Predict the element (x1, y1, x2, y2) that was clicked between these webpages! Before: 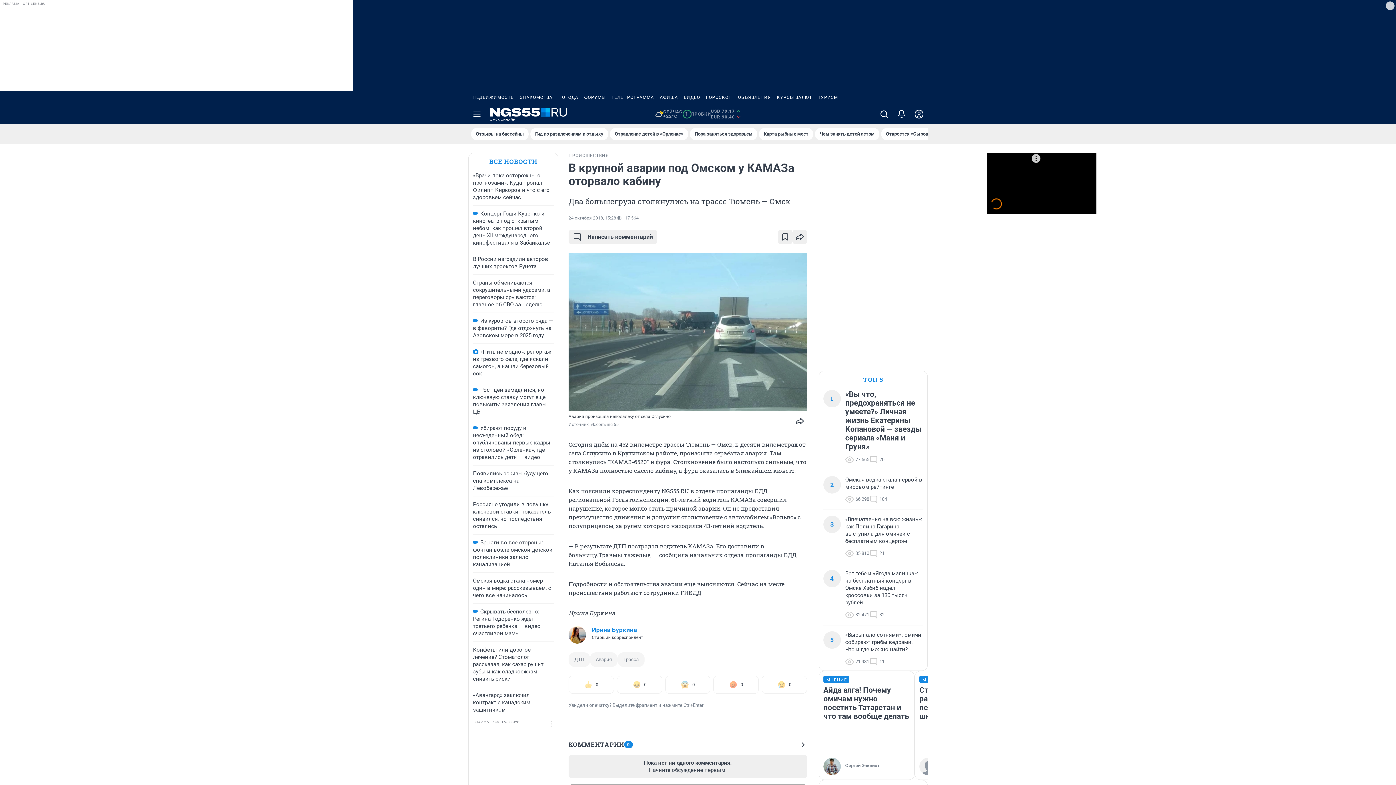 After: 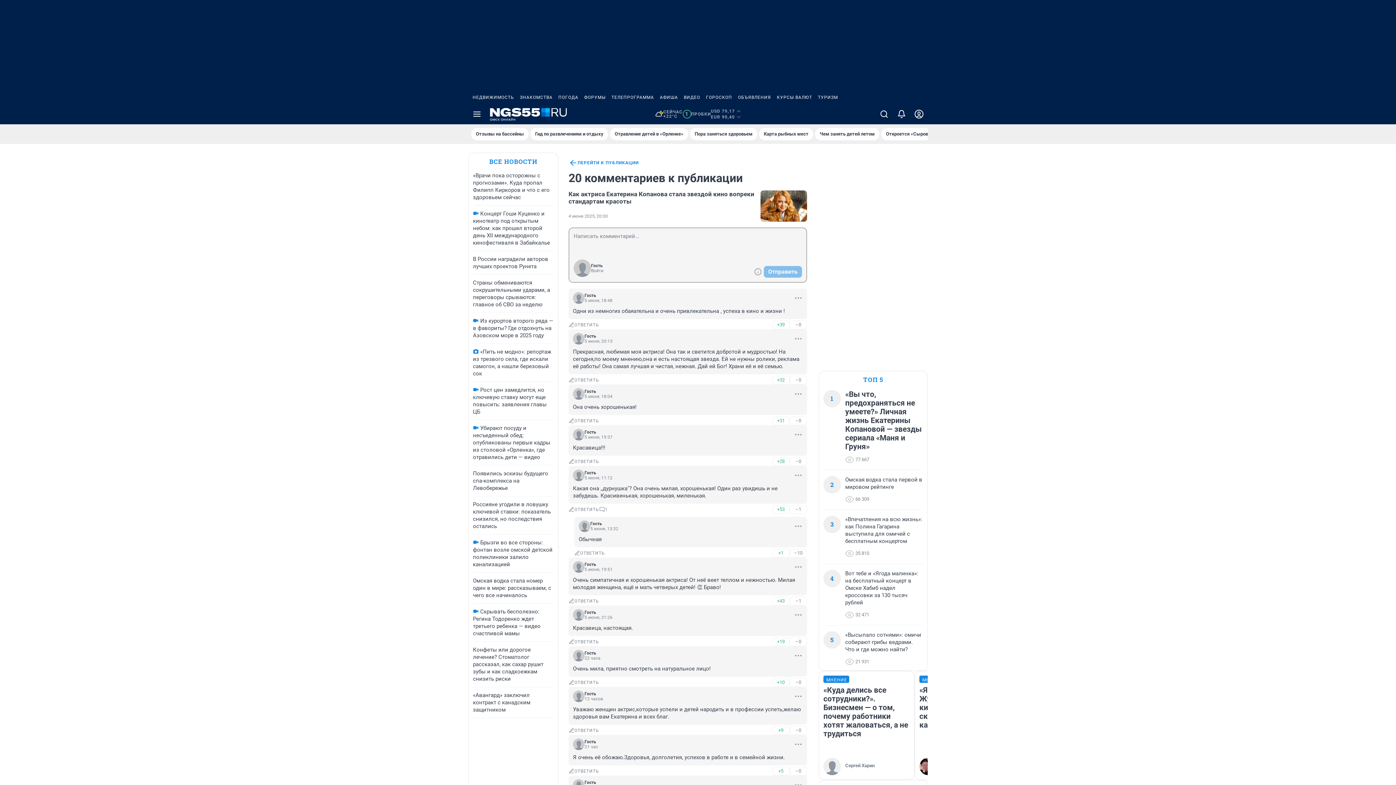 Action: label: 20 bbox: (869, 455, 884, 464)